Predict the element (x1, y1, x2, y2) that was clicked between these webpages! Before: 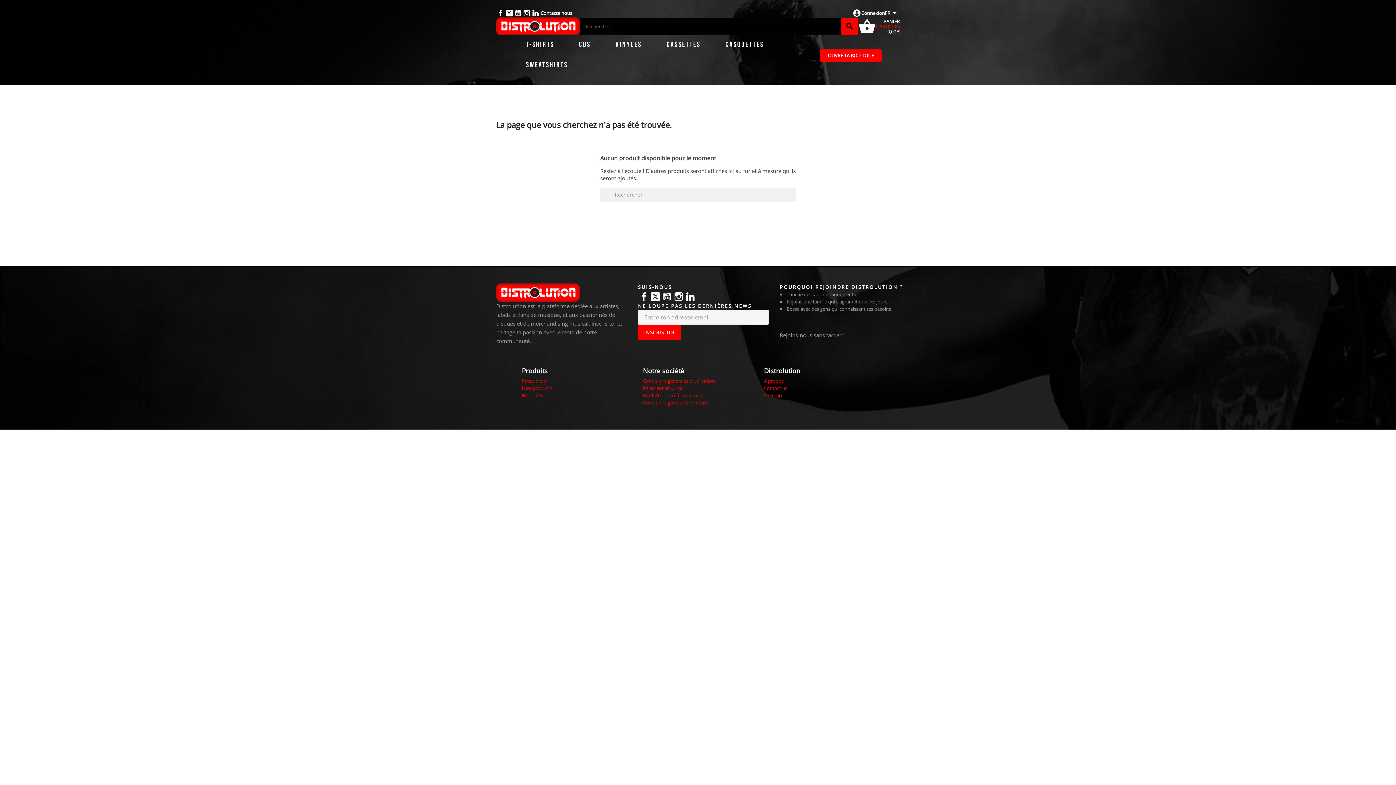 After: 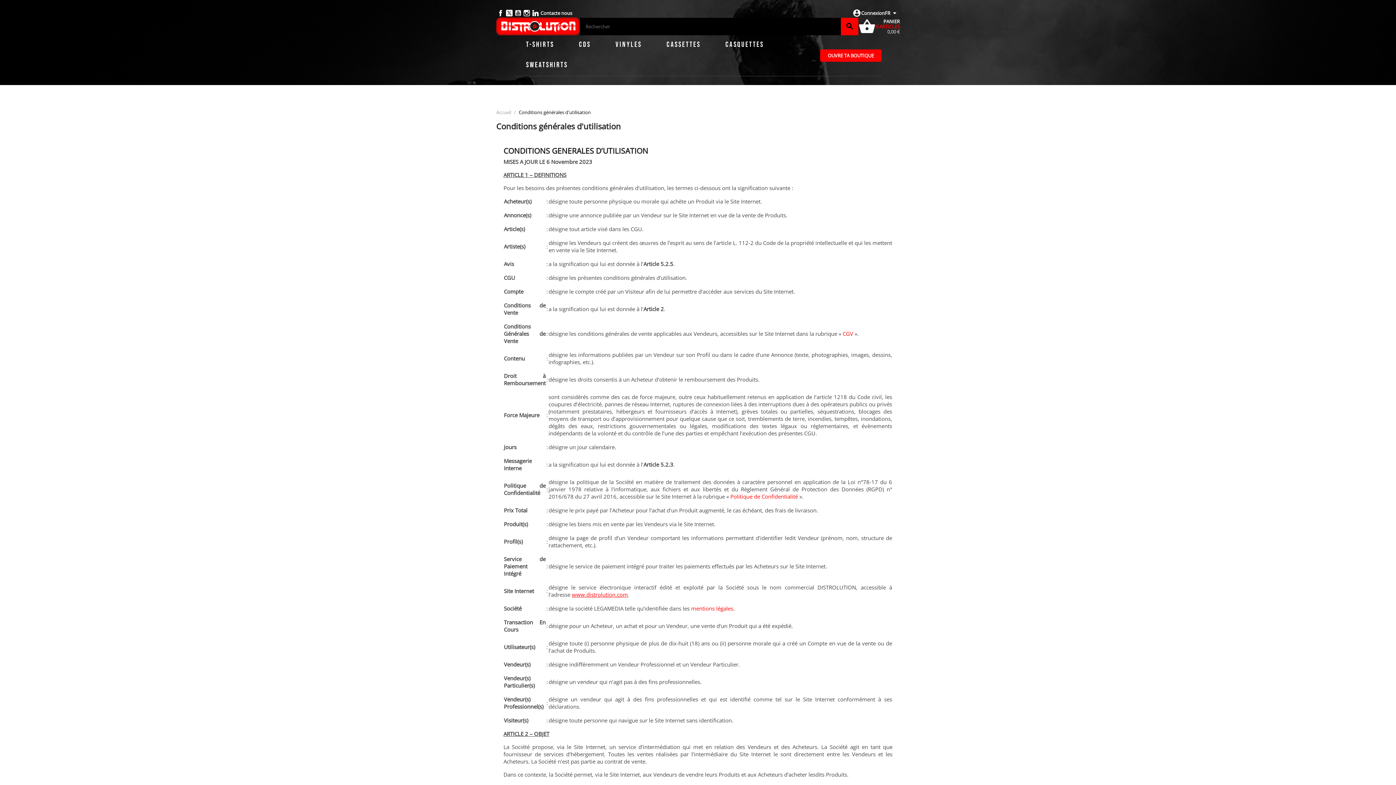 Action: bbox: (643, 377, 715, 384) label: Conditions générales d'utilisation